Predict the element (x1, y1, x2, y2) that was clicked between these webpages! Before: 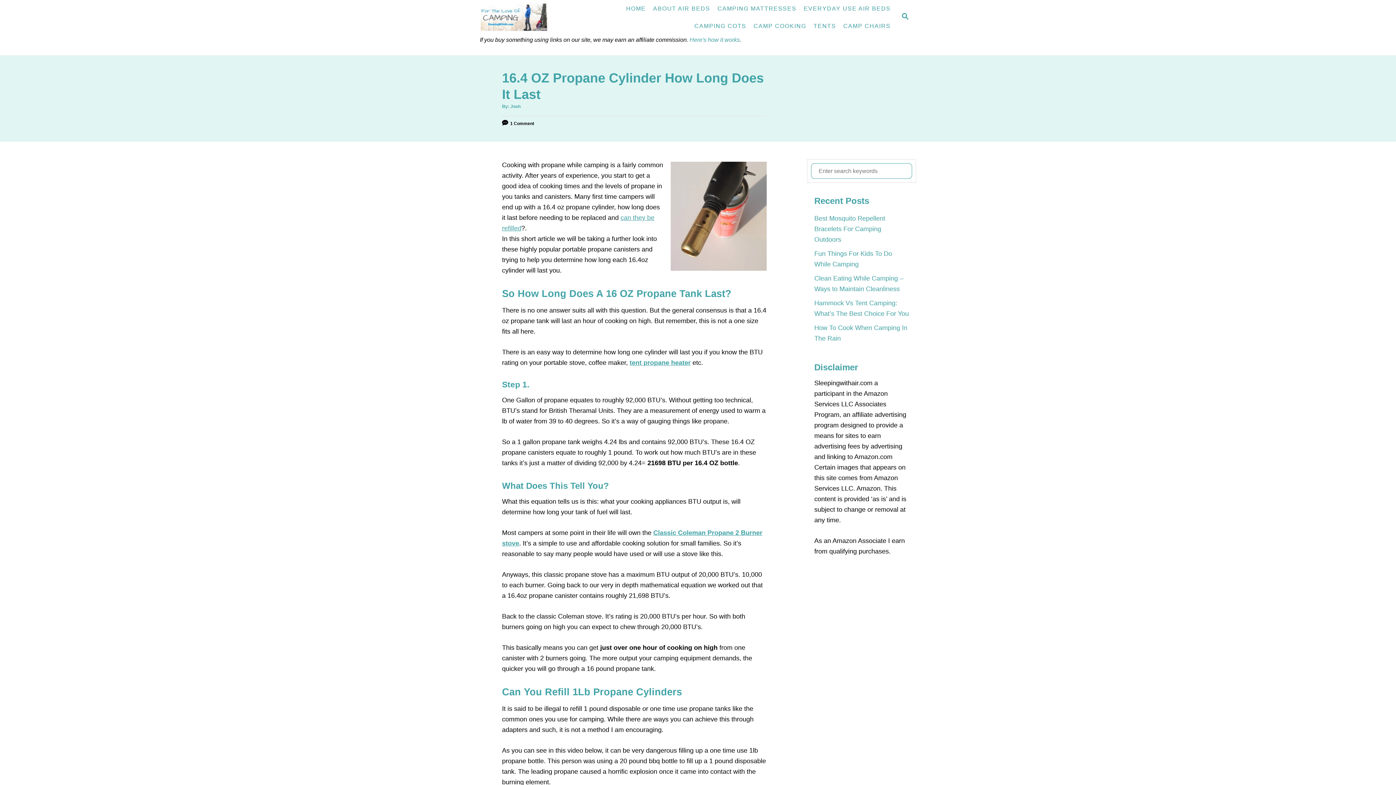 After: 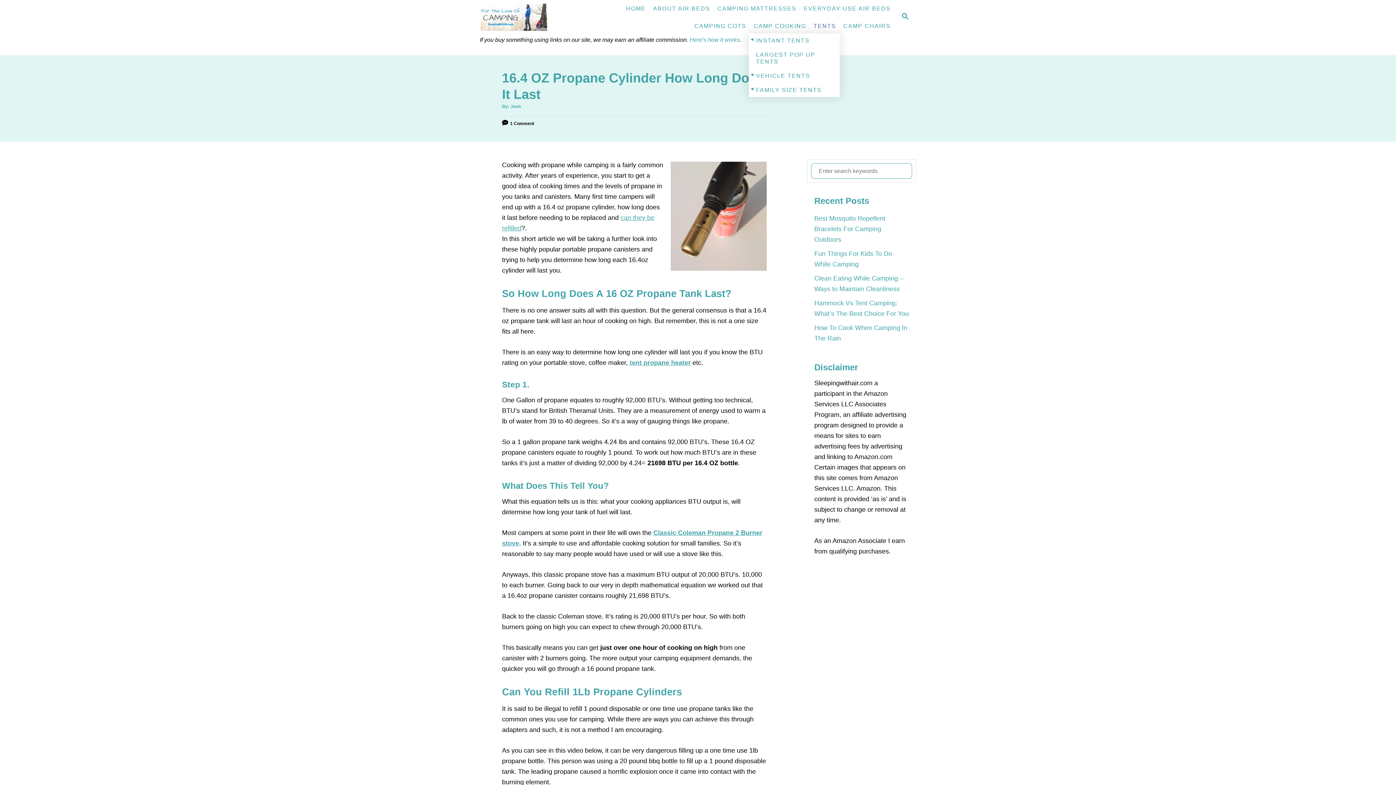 Action: bbox: (810, 18, 839, 33) label: TENTS